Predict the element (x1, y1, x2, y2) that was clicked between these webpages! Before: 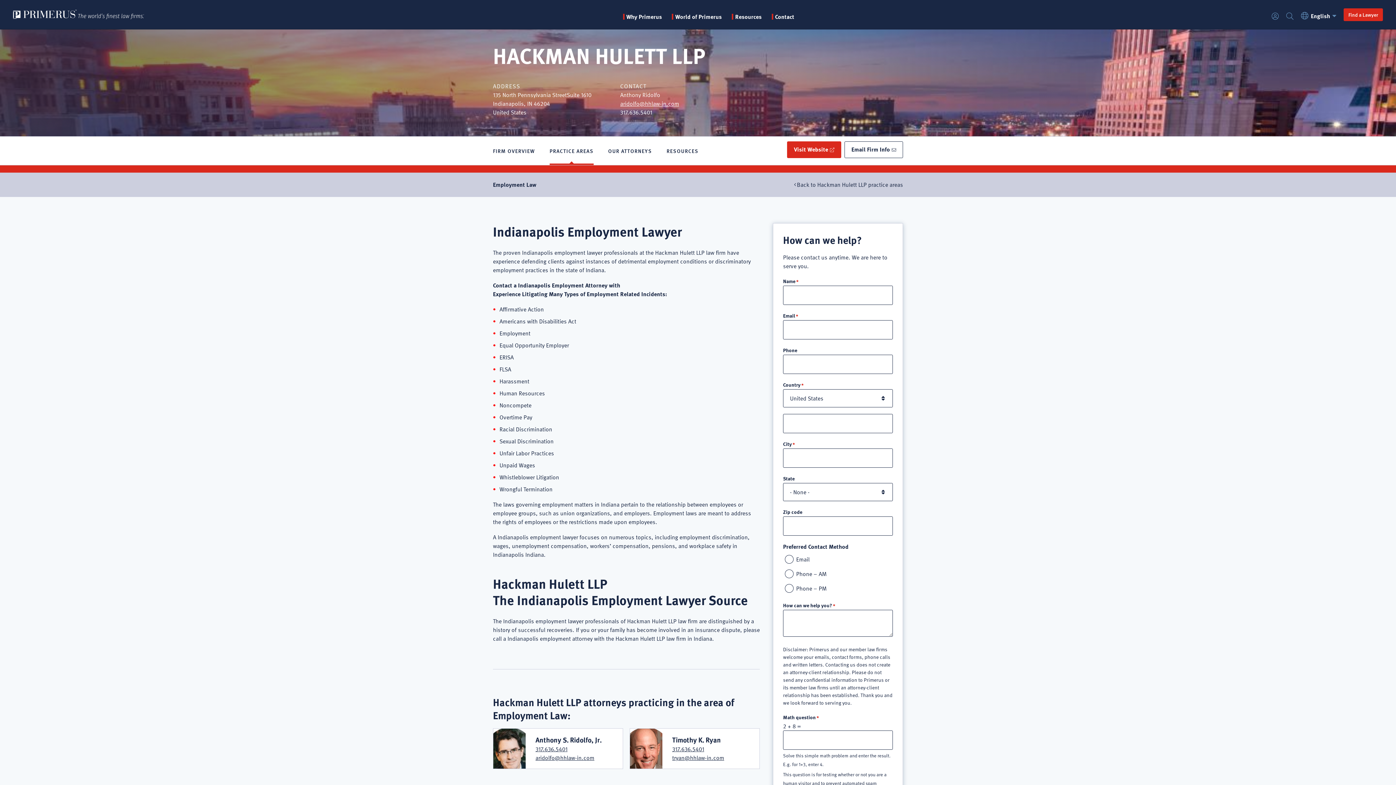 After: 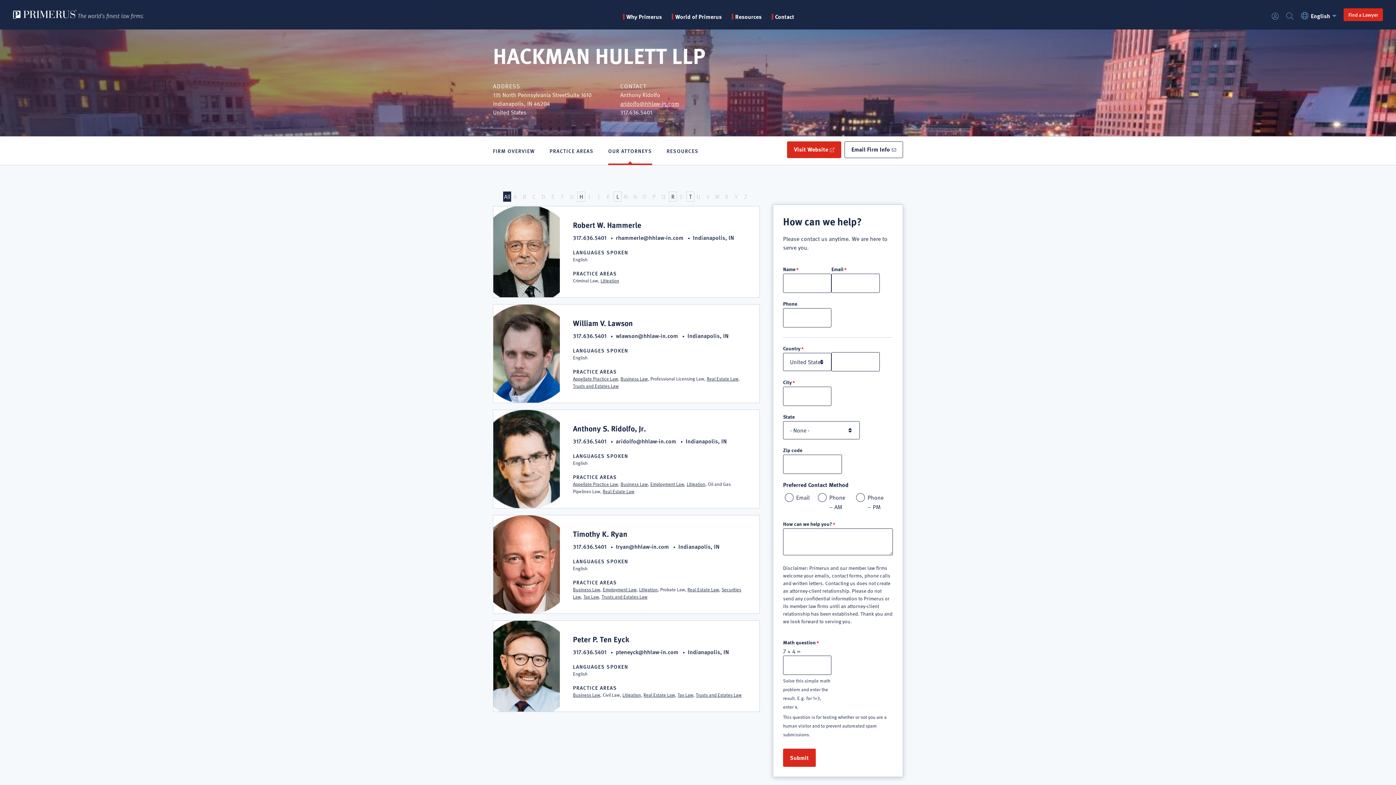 Action: label: OUR ATTORNEYS bbox: (608, 136, 652, 165)